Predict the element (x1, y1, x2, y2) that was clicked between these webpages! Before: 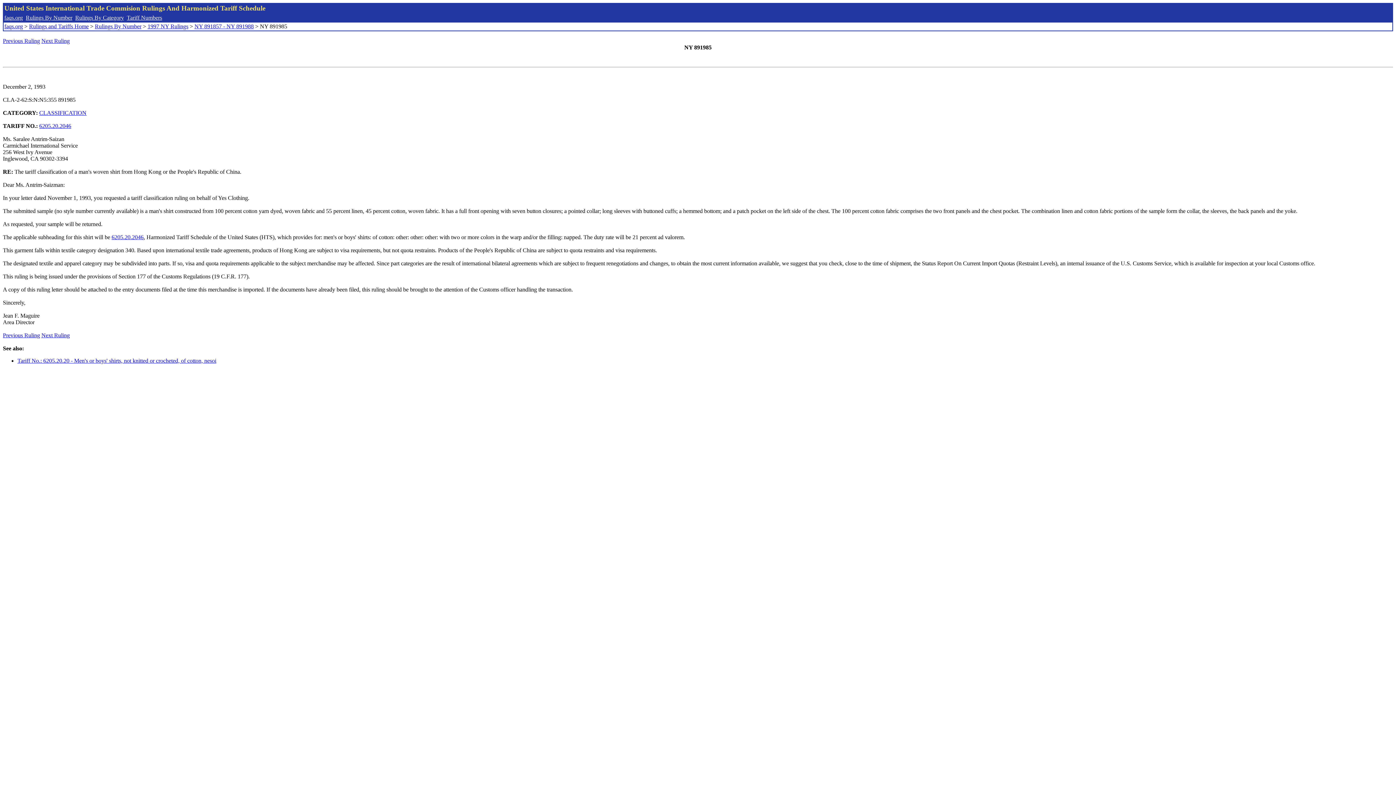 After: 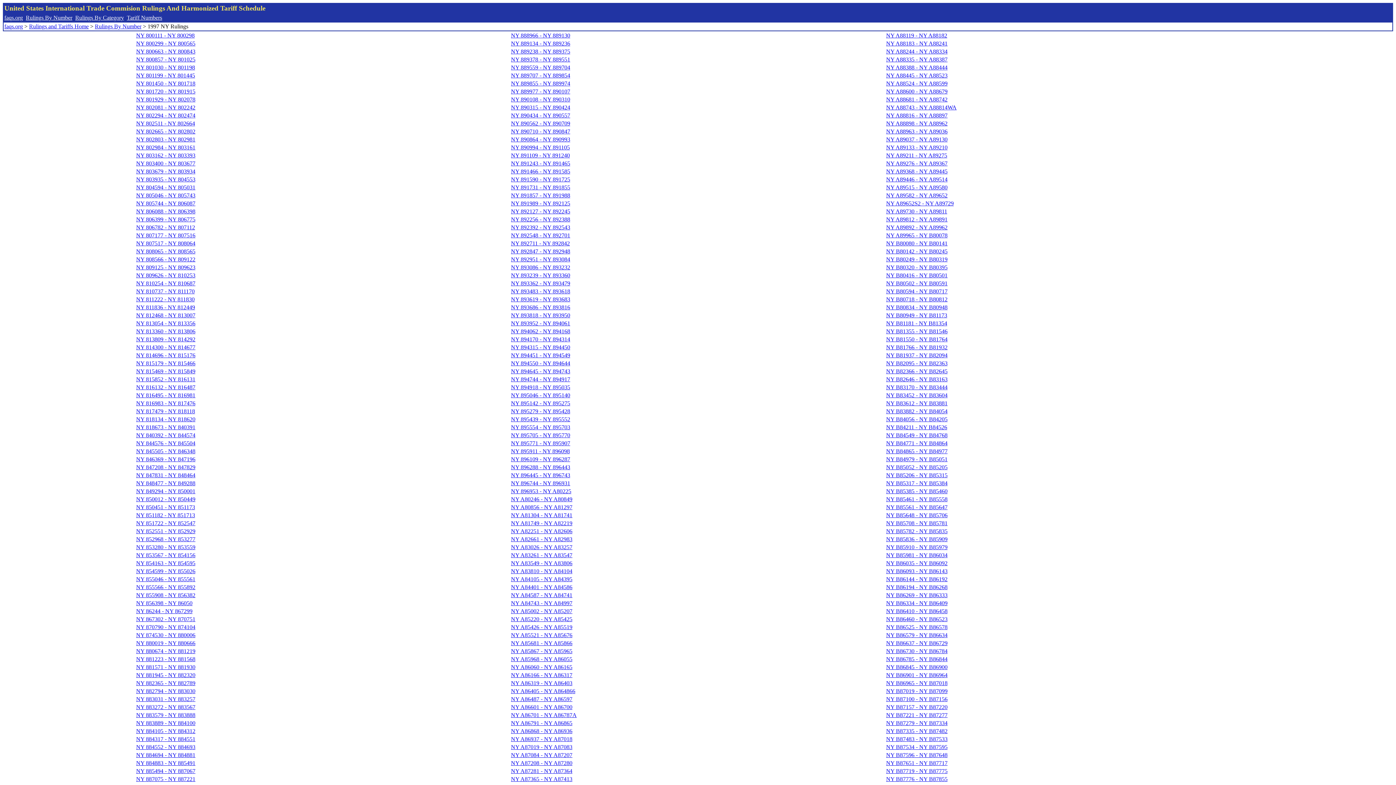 Action: bbox: (147, 23, 188, 29) label: 1997 NY Rulings